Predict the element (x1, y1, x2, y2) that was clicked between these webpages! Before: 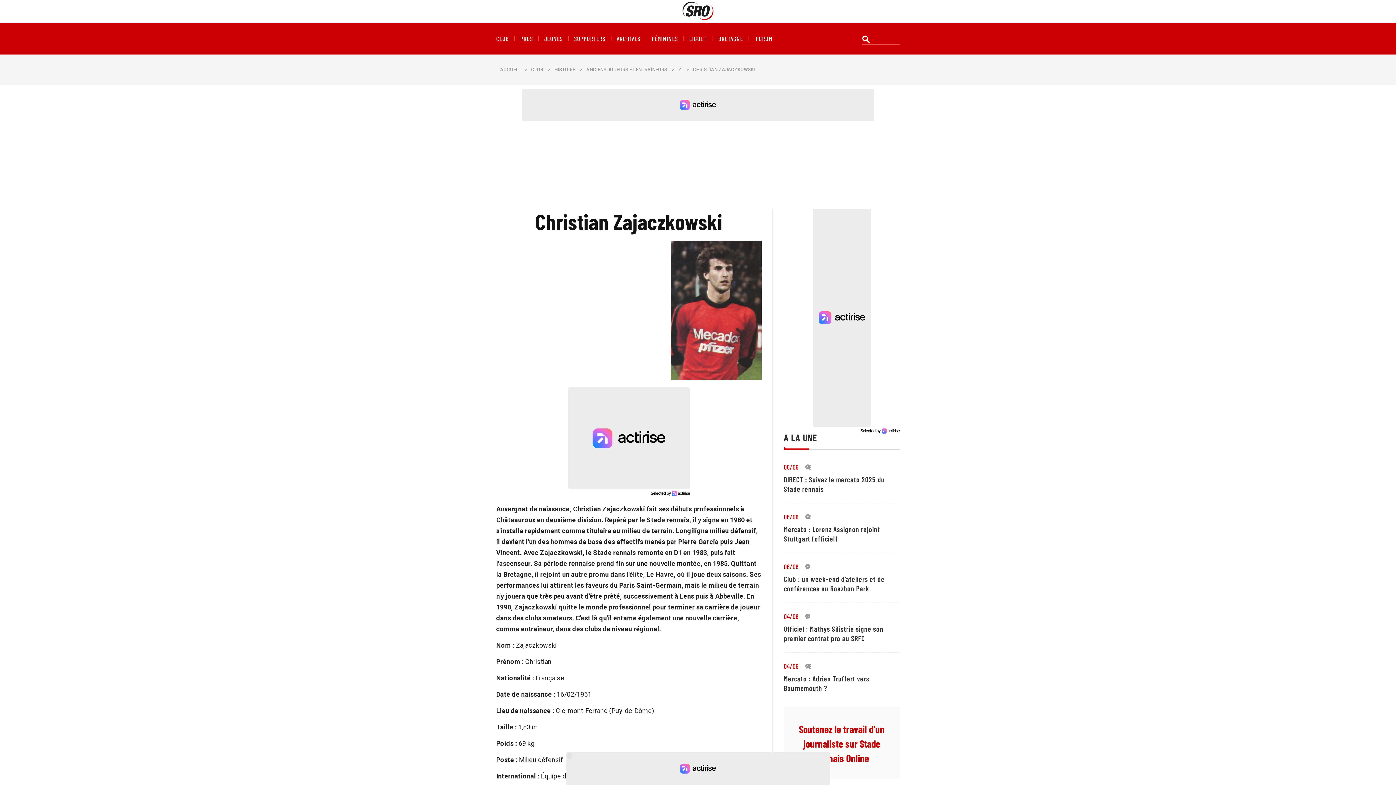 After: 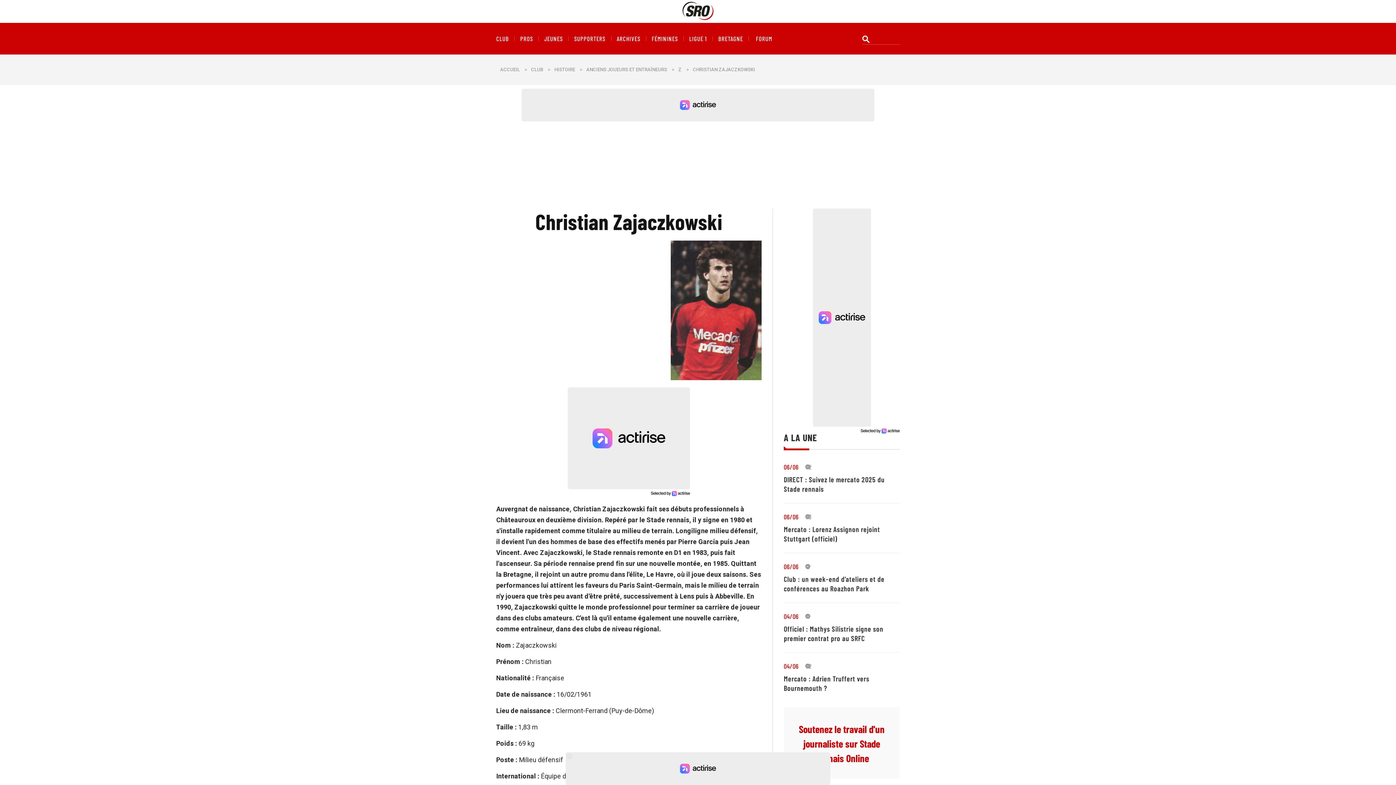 Action: bbox: (650, 491, 690, 496)